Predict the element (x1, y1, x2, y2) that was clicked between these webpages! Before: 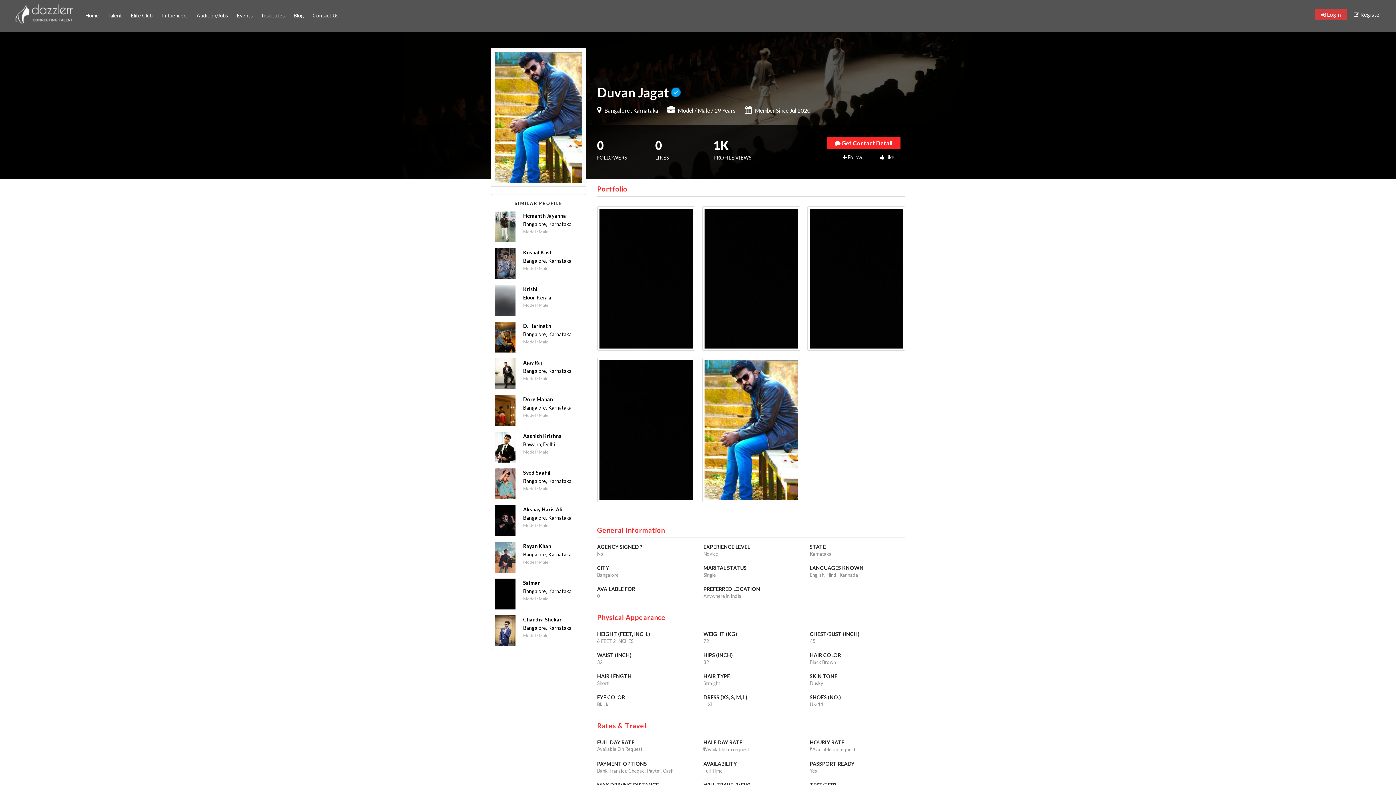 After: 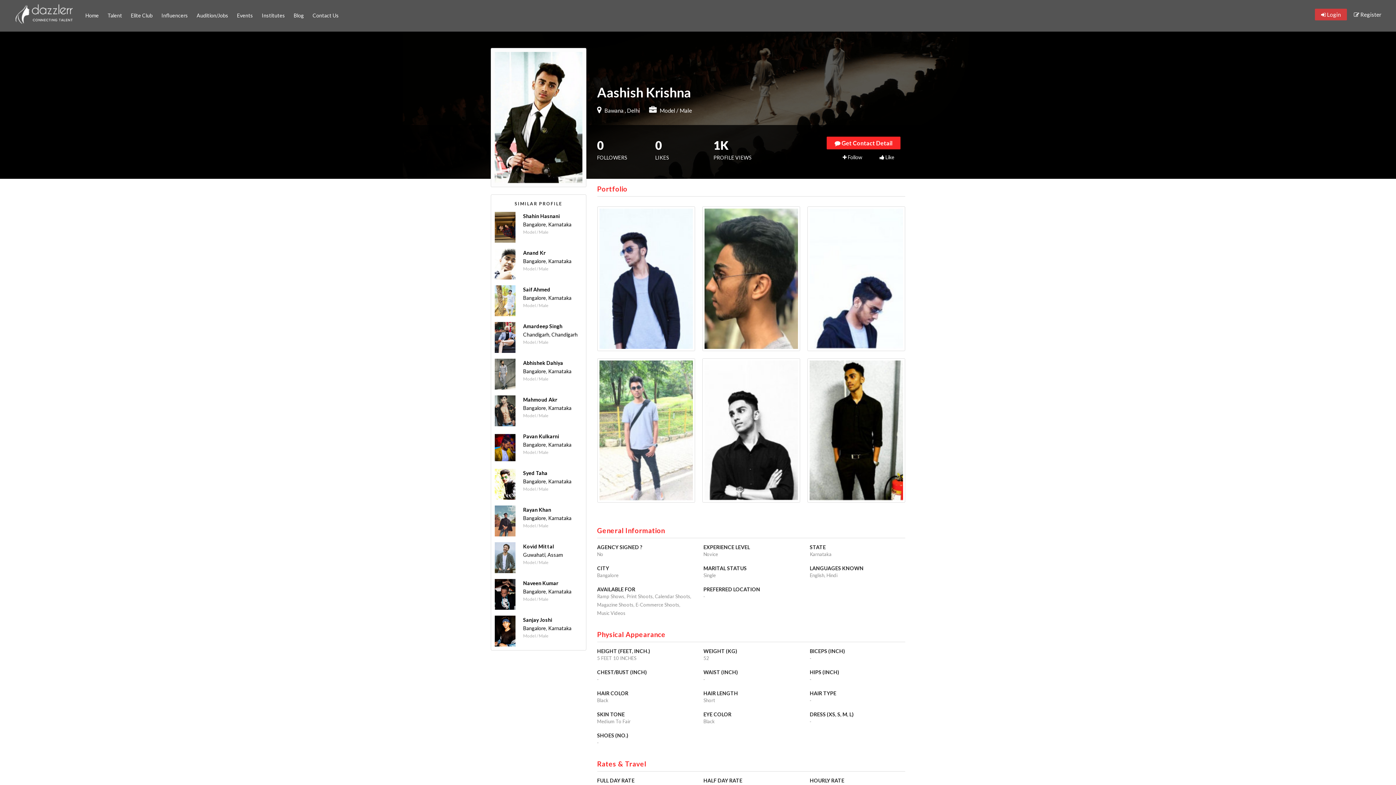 Action: bbox: (523, 433, 561, 439) label: Aashish Krishna